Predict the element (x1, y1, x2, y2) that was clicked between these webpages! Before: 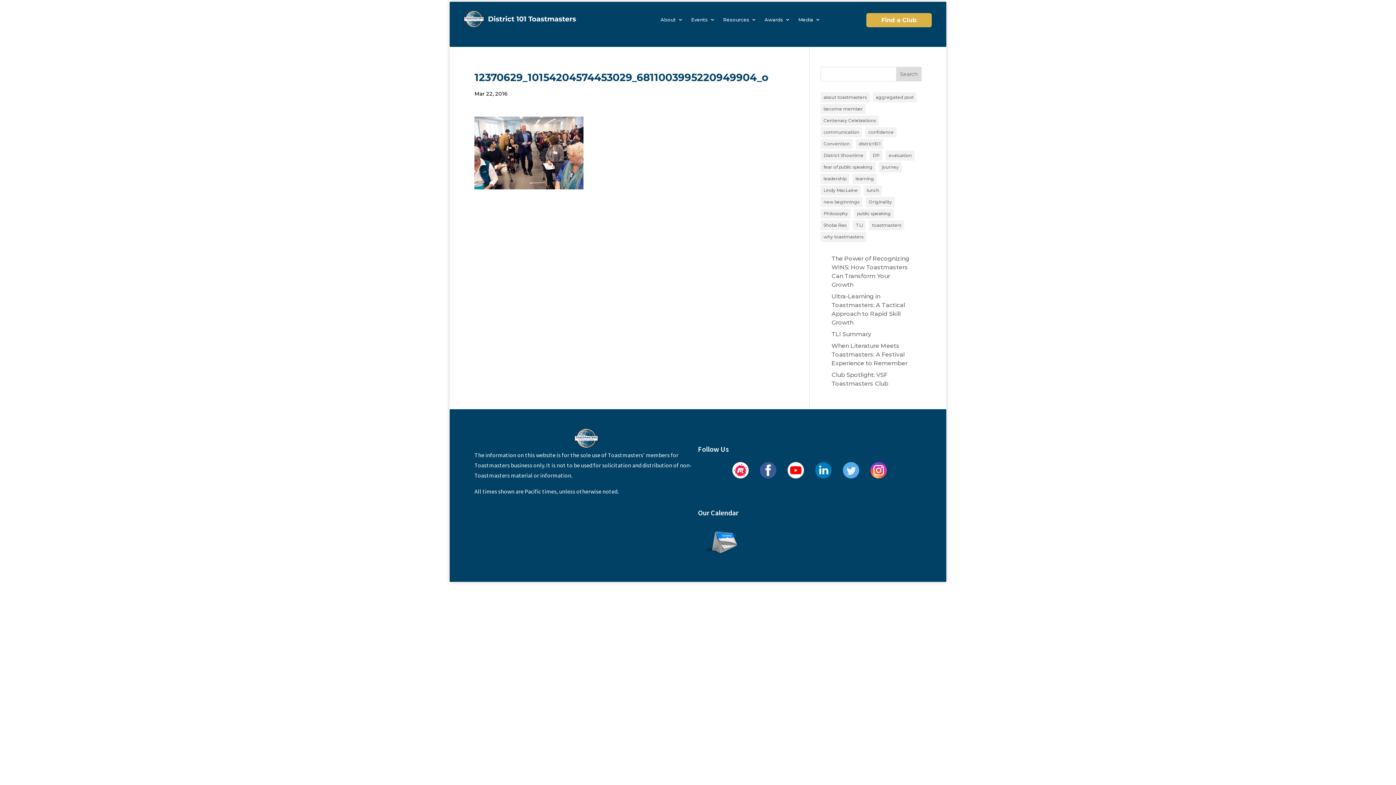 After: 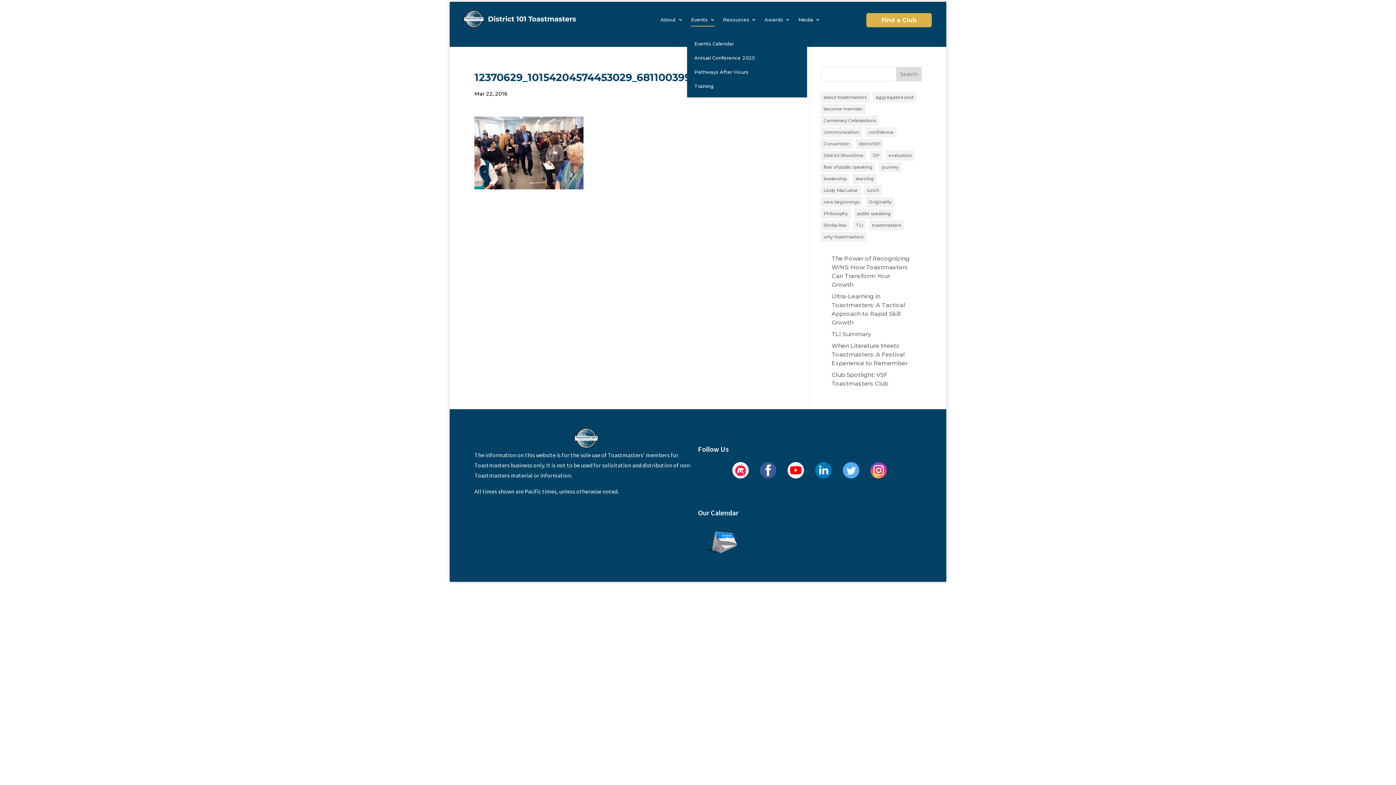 Action: bbox: (691, 17, 715, 25) label: Events